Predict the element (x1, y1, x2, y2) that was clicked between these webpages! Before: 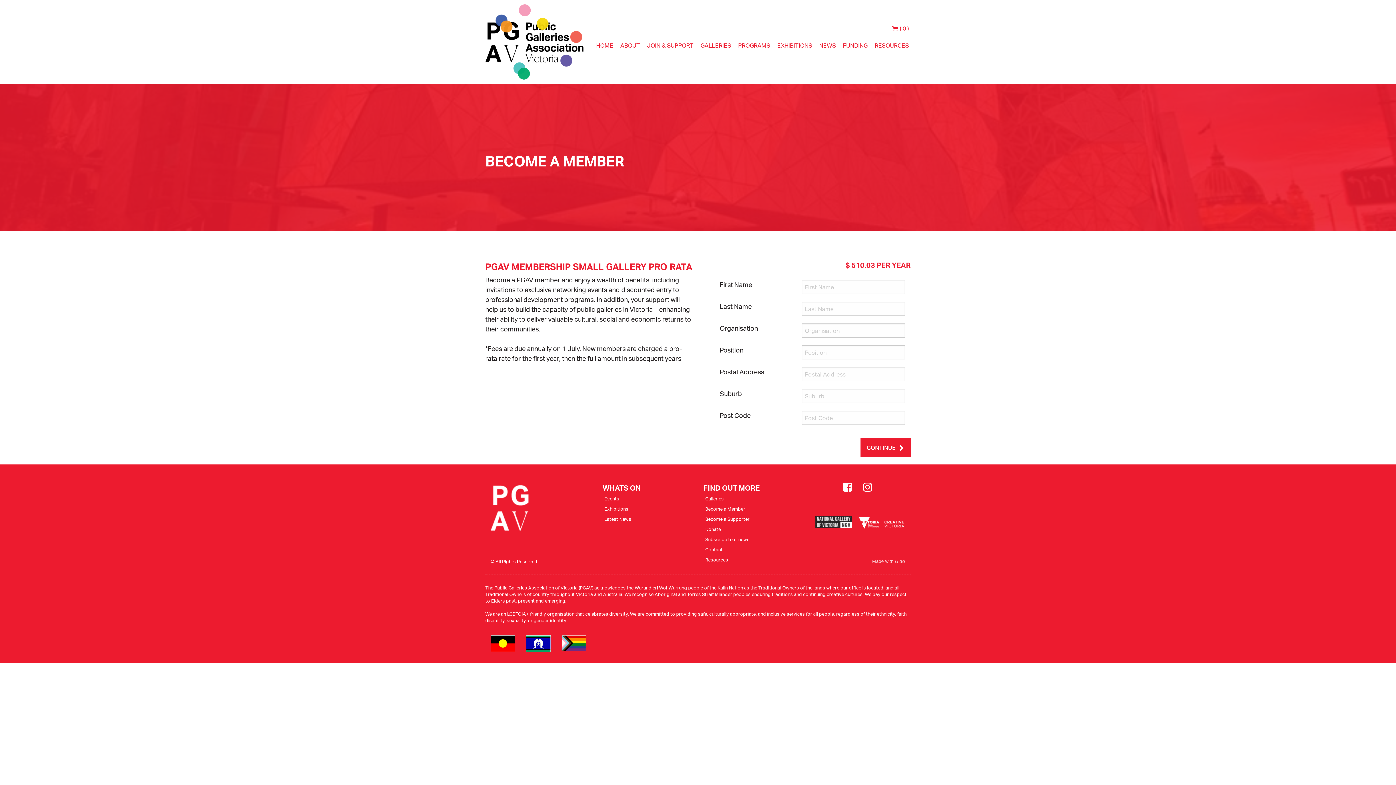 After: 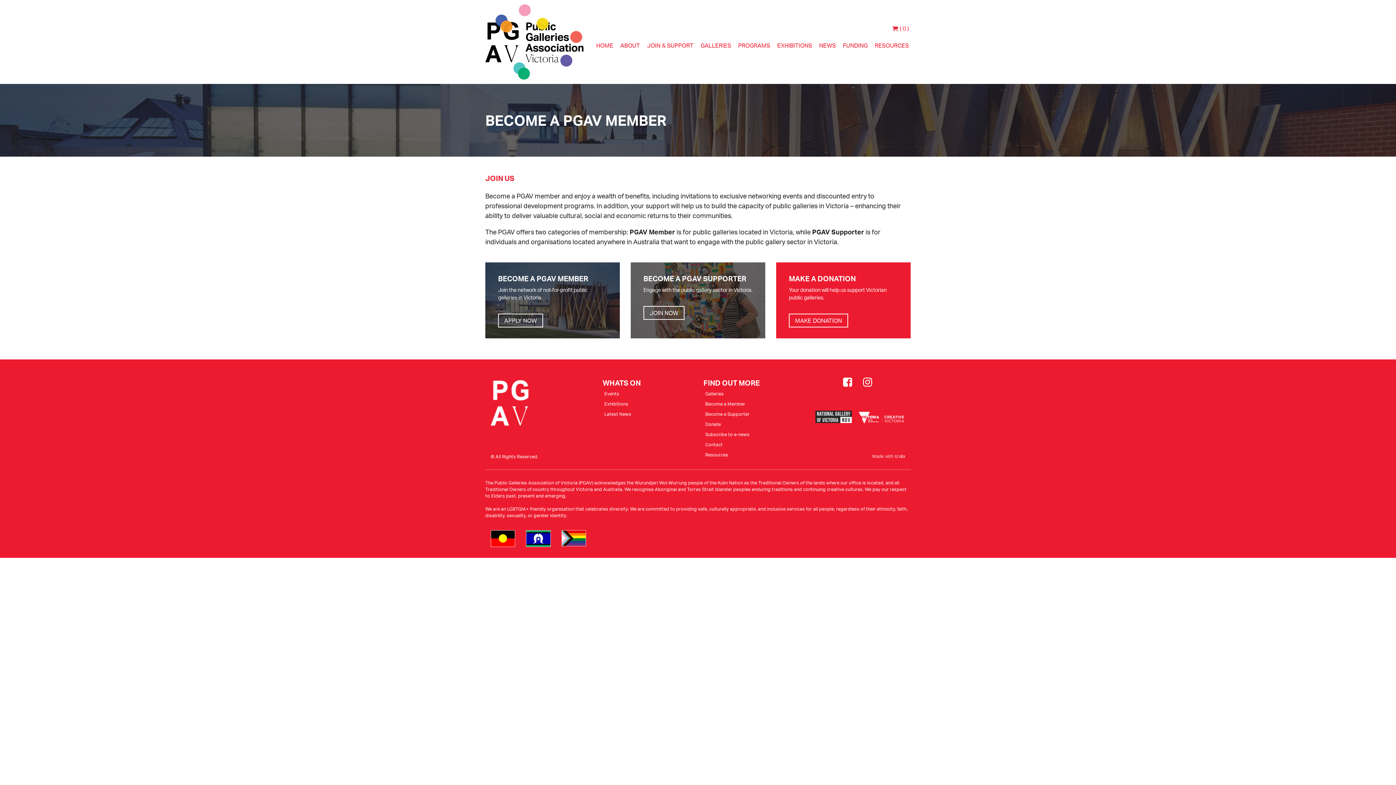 Action: label: Become a Member bbox: (703, 504, 793, 514)